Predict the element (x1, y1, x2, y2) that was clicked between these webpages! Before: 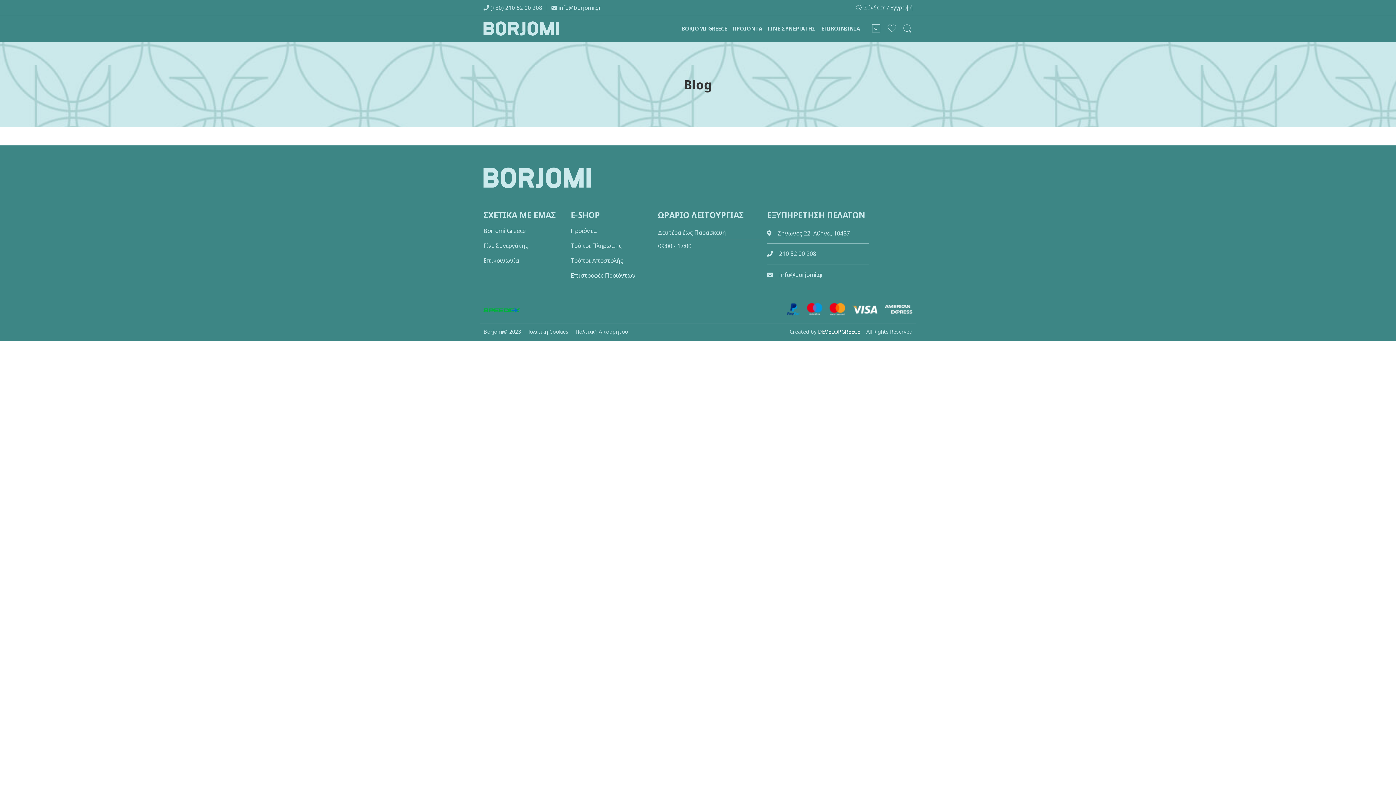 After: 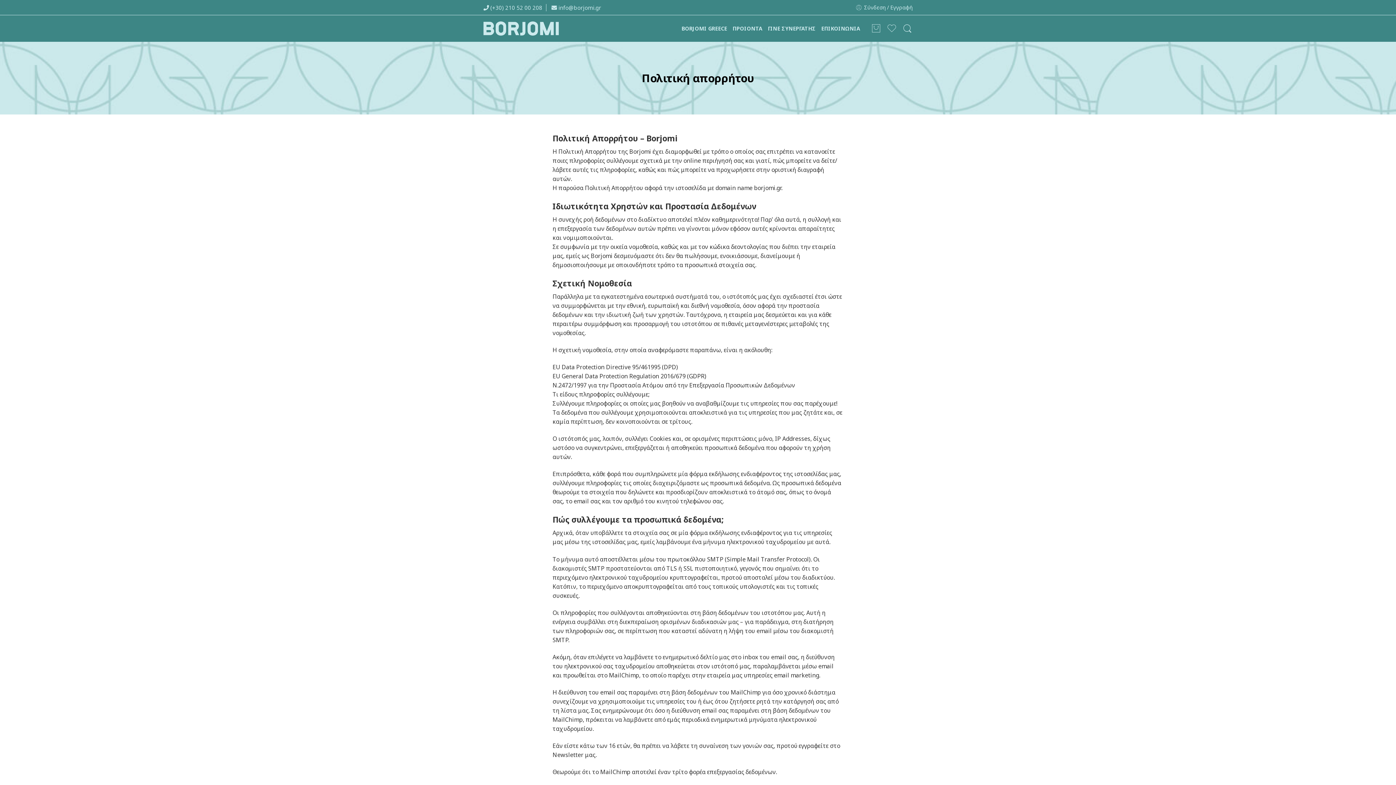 Action: label: Πολιτική Απορρήτου bbox: (572, 324, 631, 338)